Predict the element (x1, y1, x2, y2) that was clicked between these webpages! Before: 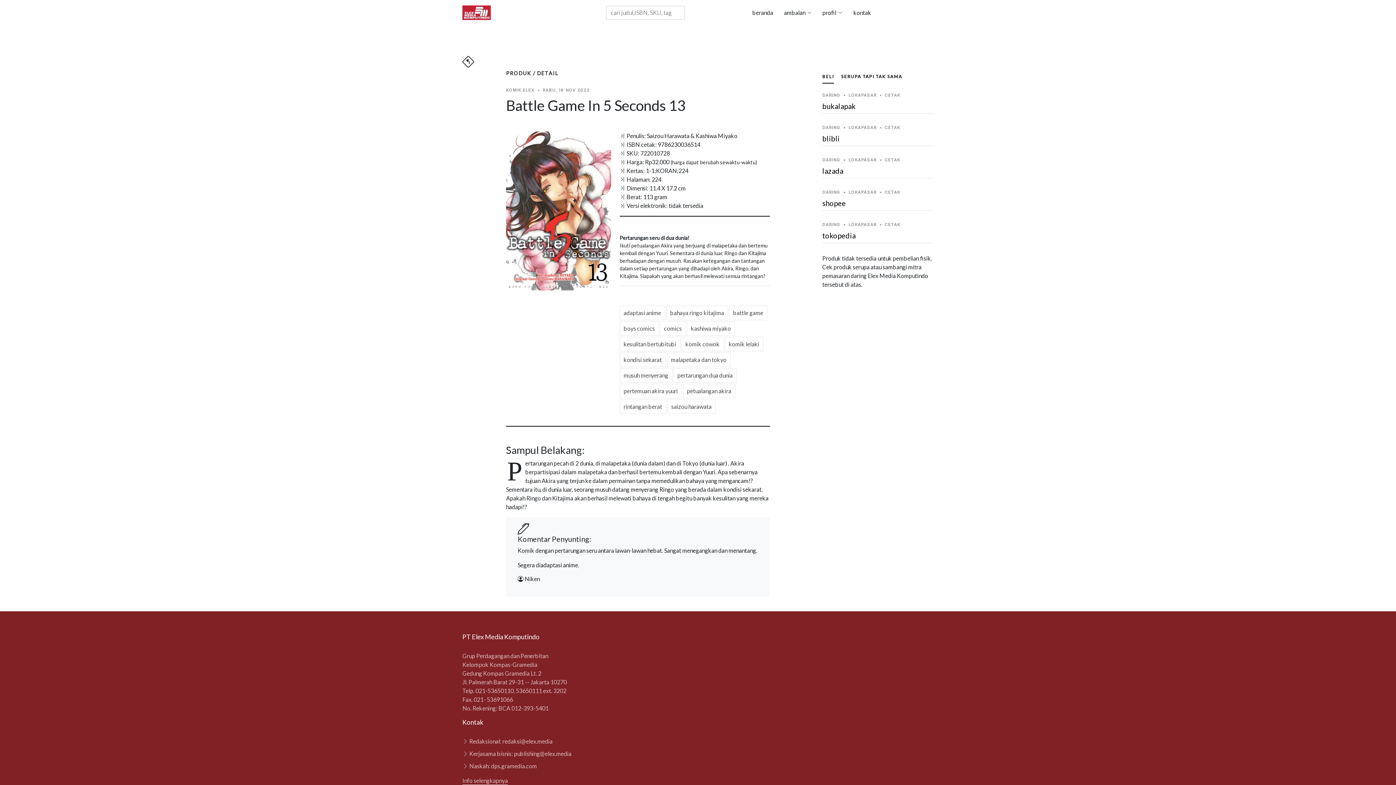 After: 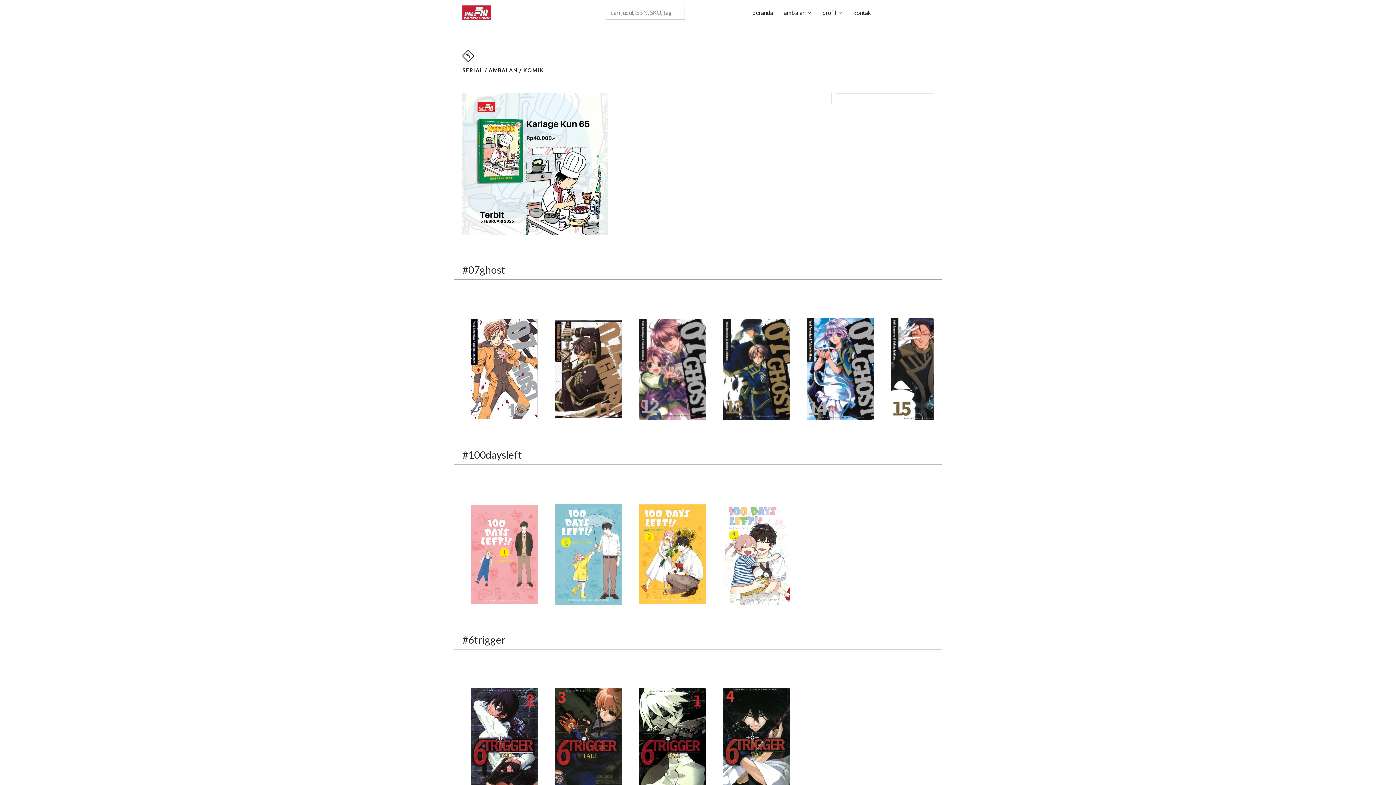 Action: label: komik cowok bbox: (681, 337, 723, 351)